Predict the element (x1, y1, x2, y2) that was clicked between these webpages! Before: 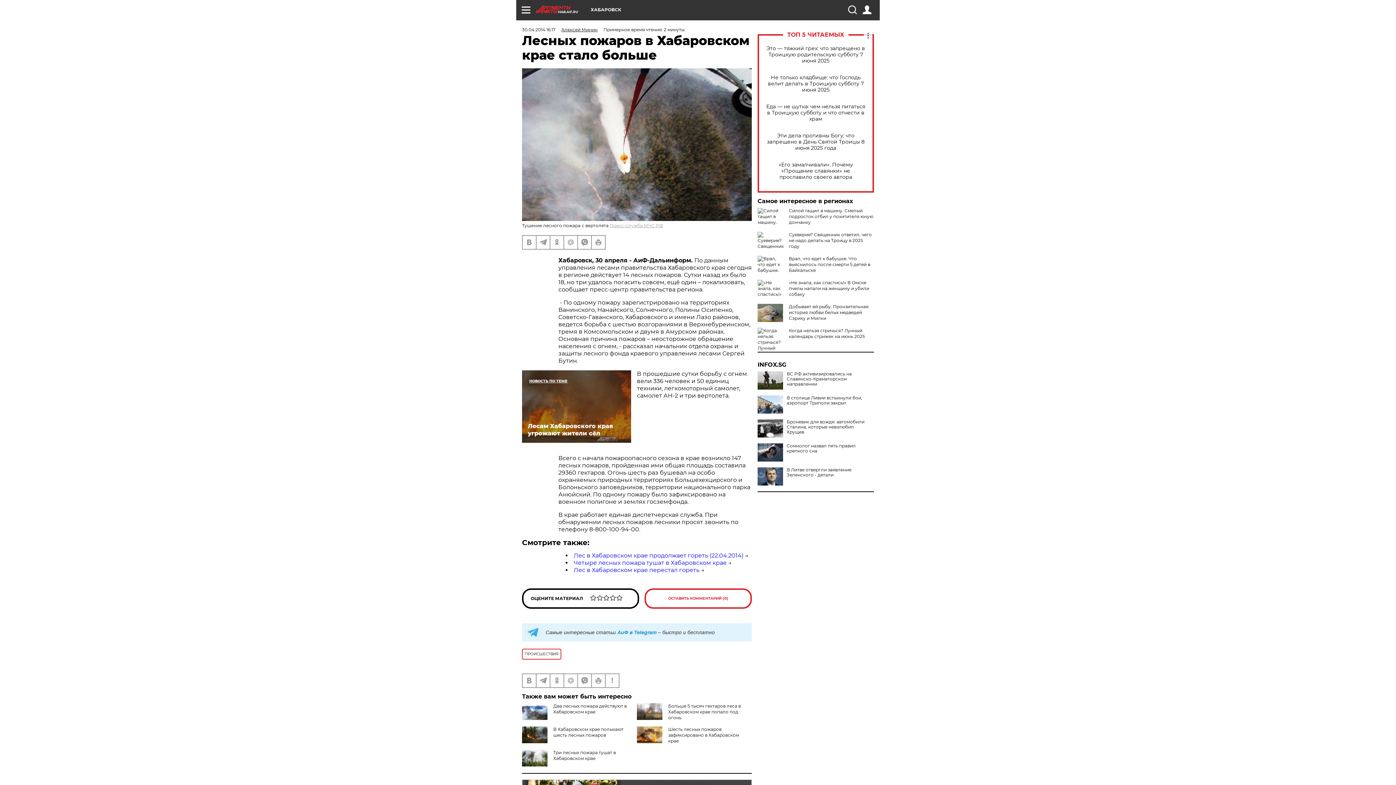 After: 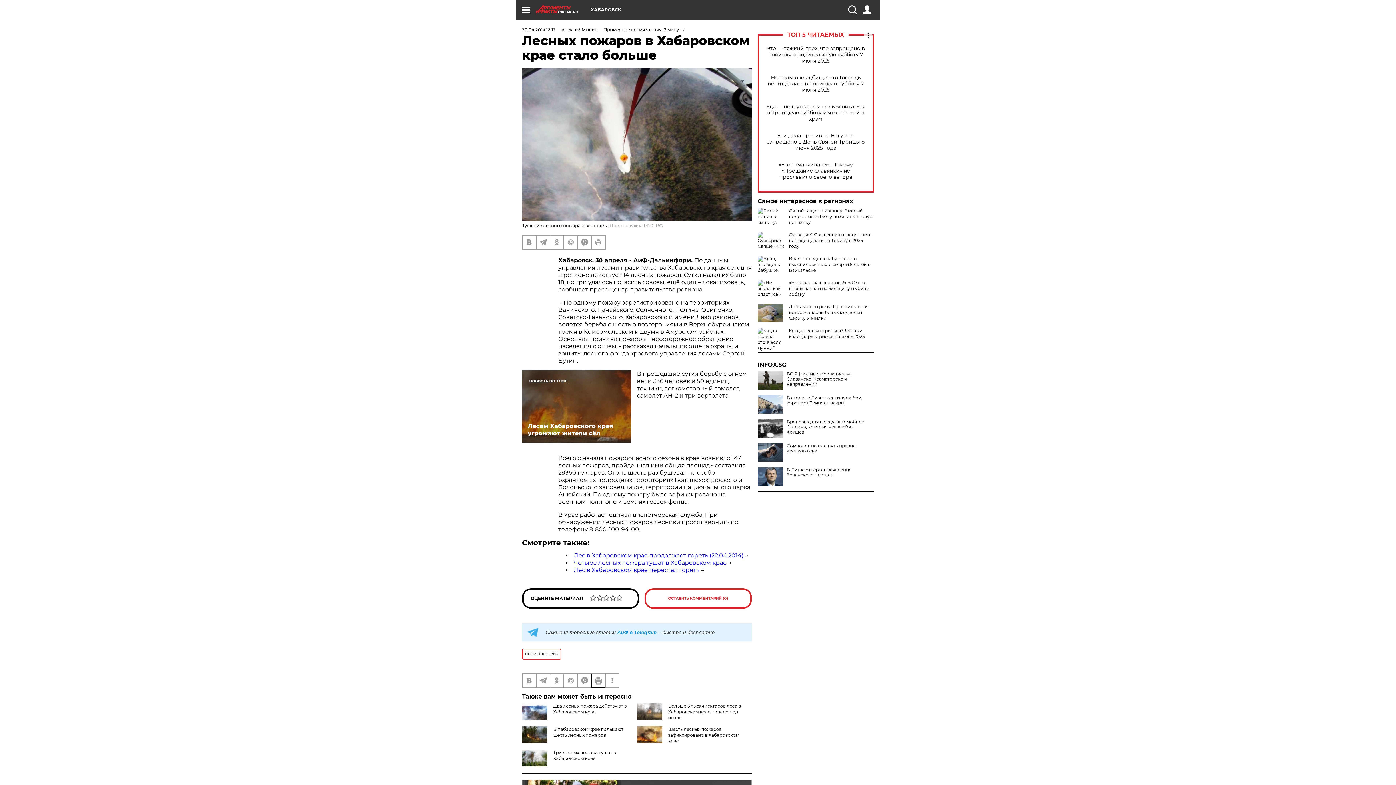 Action: bbox: (592, 674, 605, 687)